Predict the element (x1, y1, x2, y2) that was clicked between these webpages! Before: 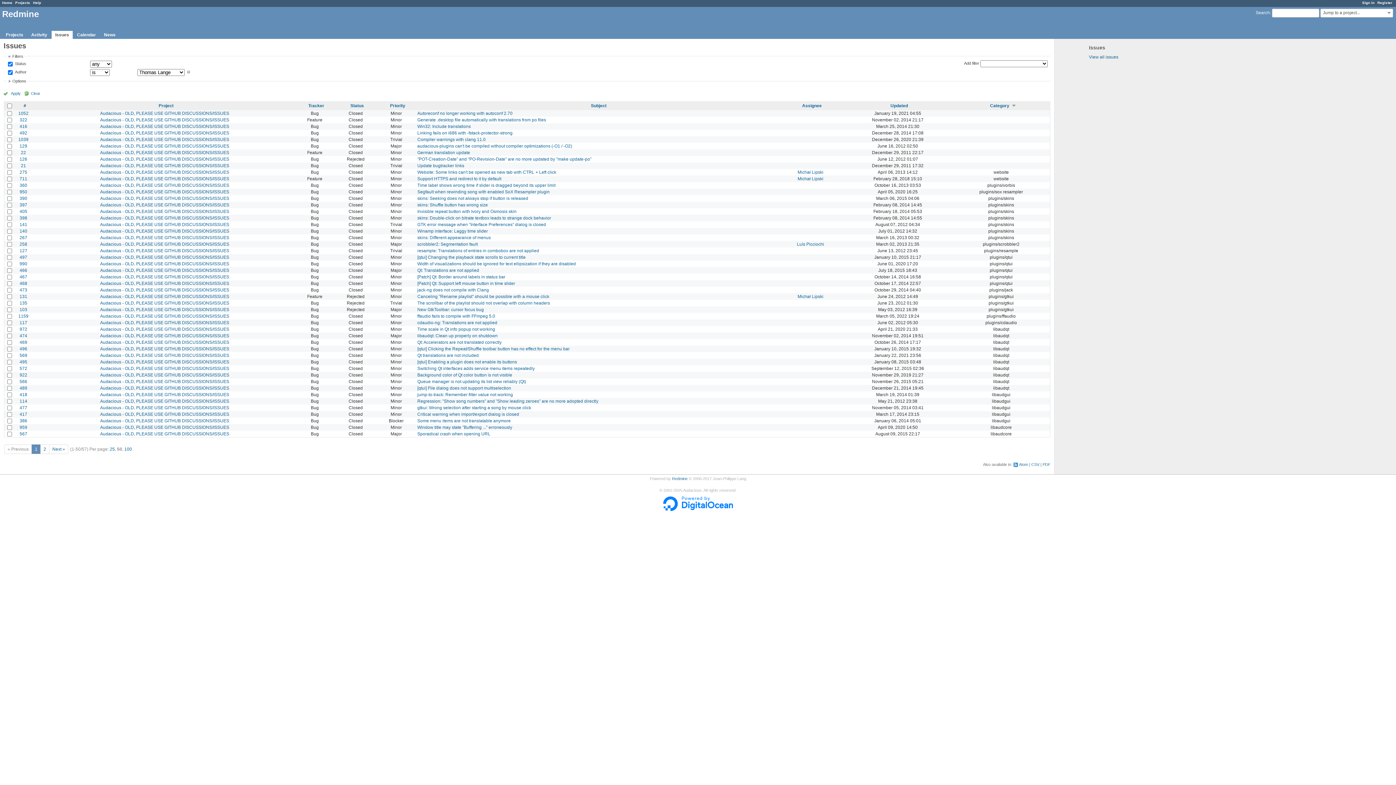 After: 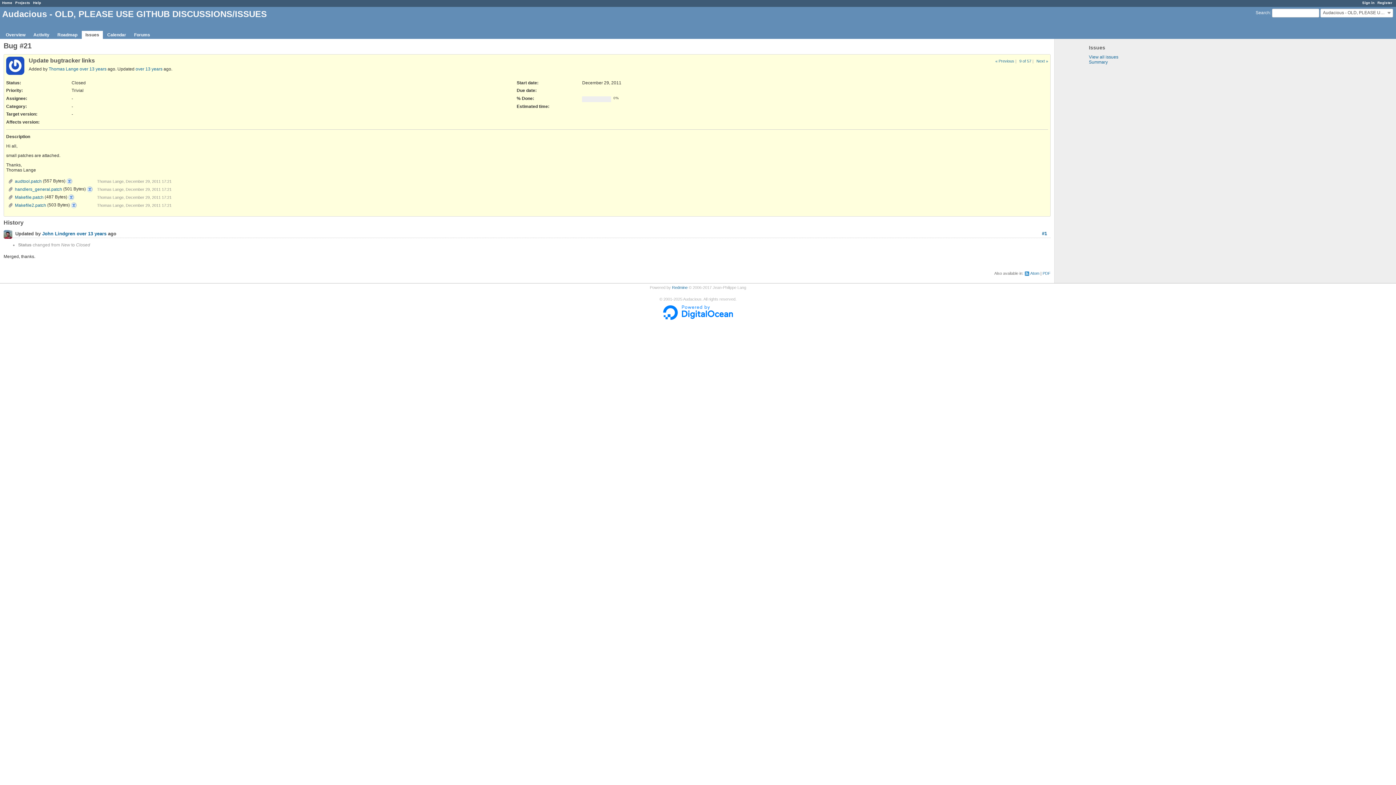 Action: bbox: (417, 163, 464, 168) label: Update bugtracker links